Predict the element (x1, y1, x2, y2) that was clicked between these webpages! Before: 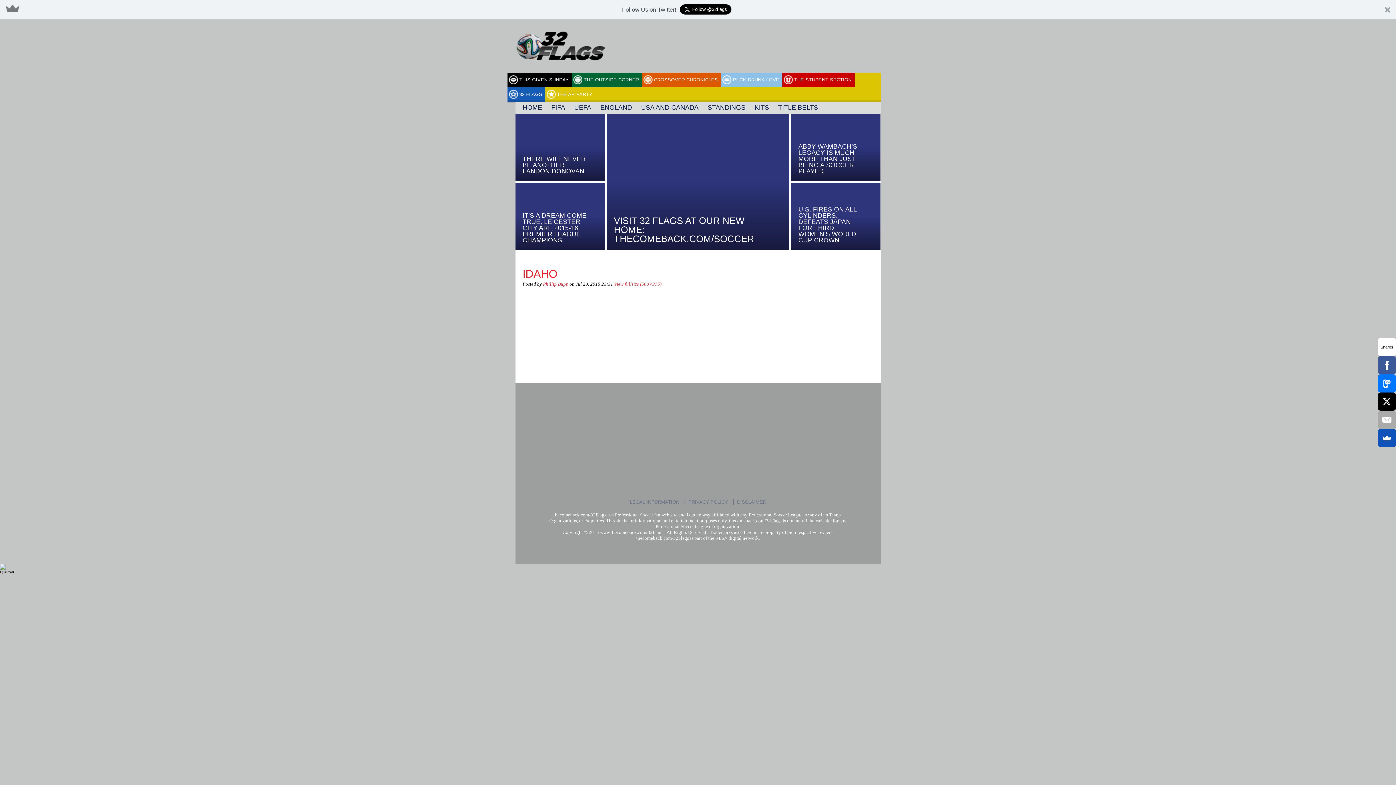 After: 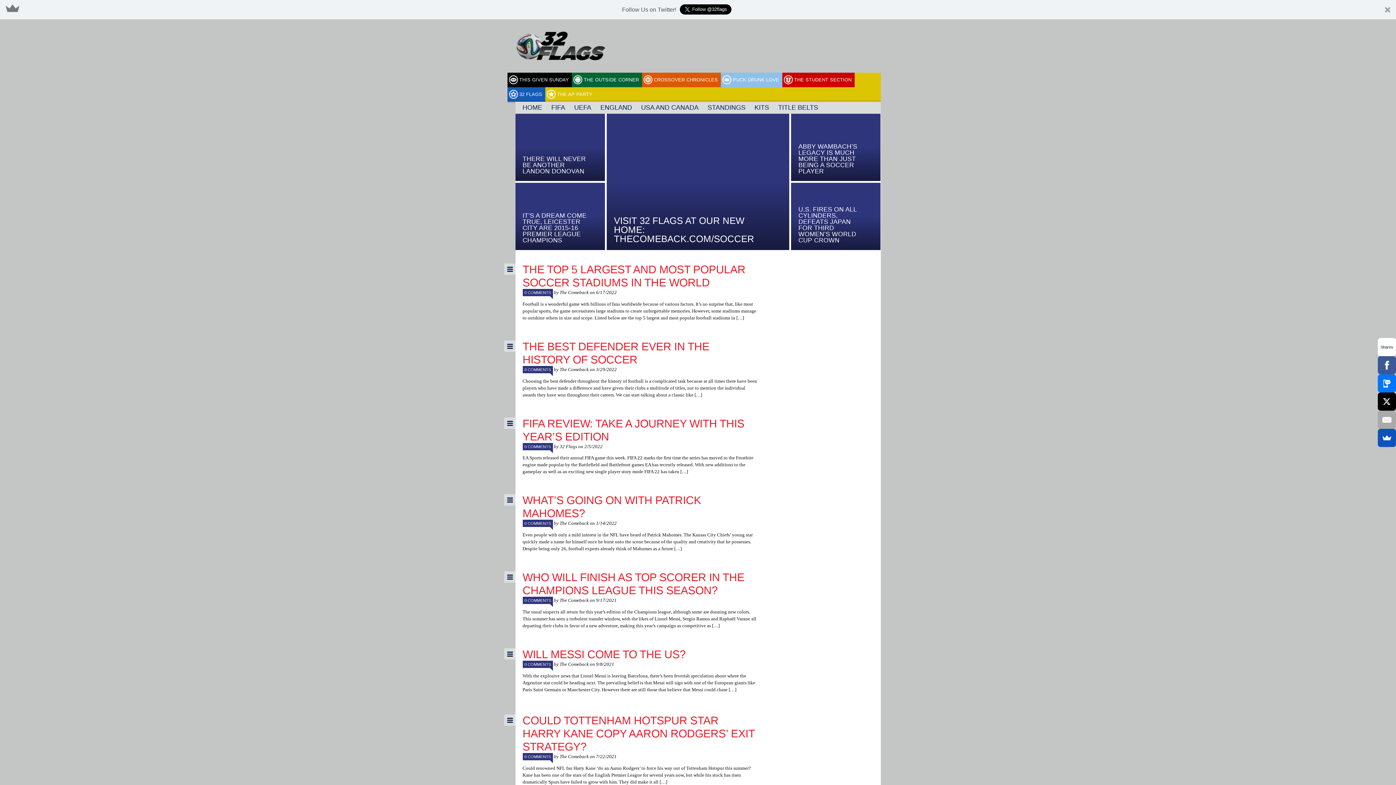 Action: bbox: (519, 101, 546, 113) label: HOME